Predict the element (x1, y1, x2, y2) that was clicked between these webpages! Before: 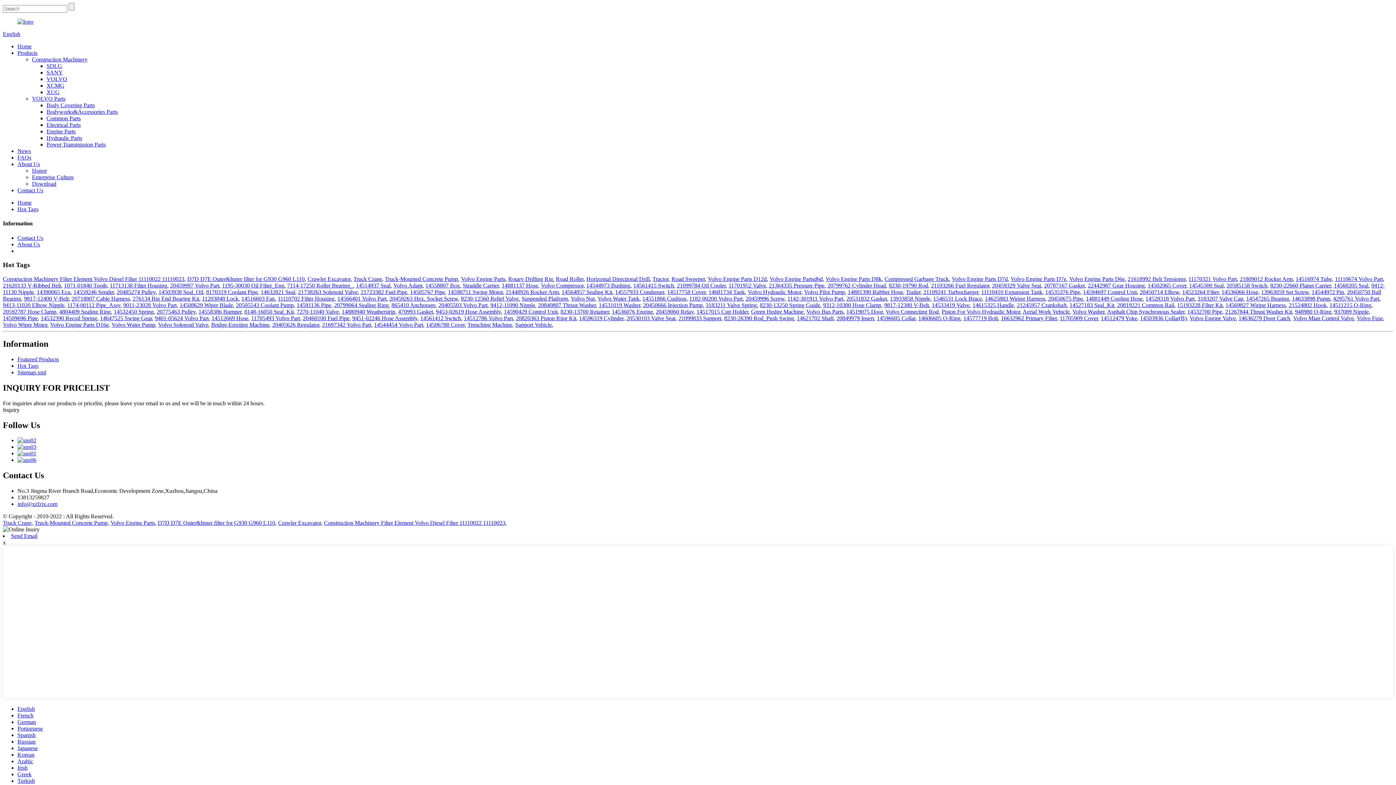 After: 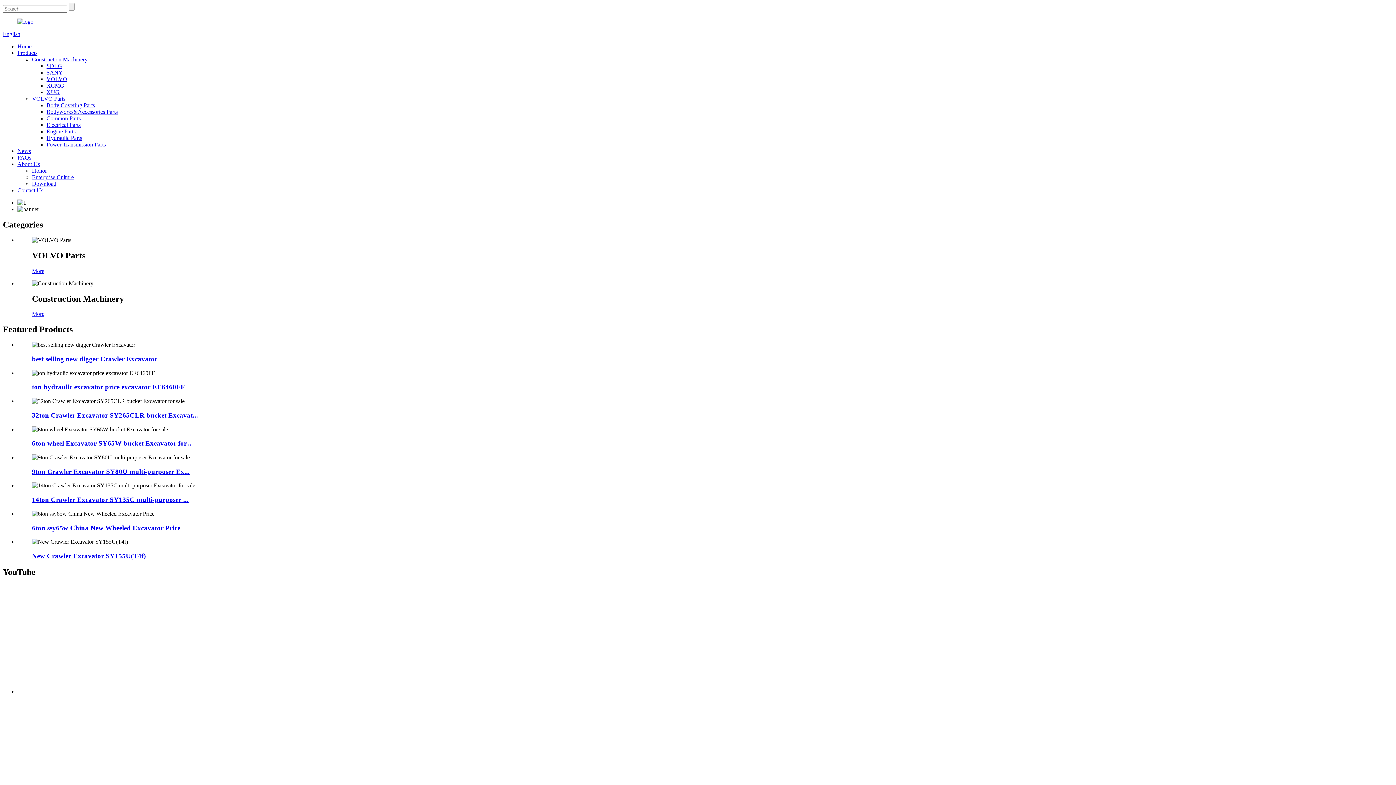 Action: label: Home bbox: (17, 43, 31, 49)